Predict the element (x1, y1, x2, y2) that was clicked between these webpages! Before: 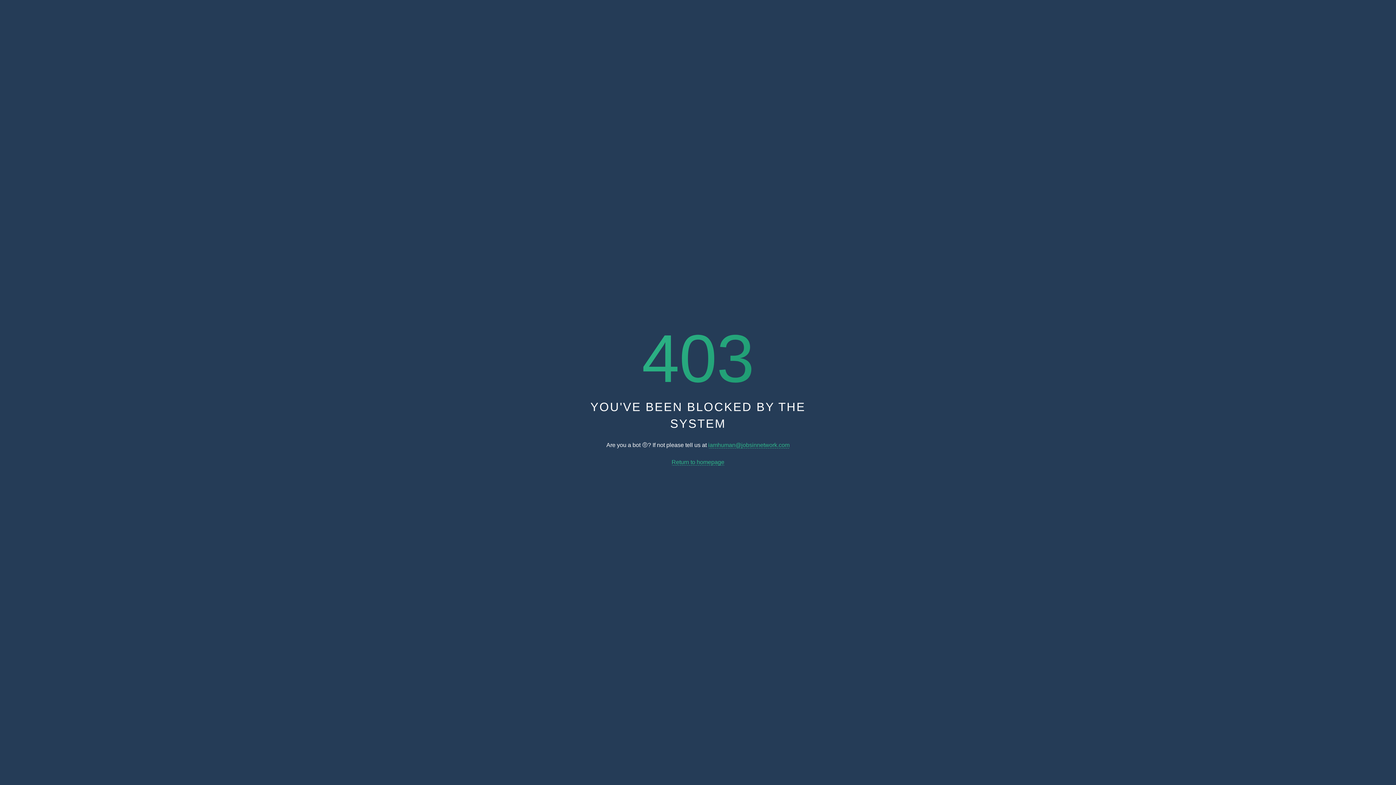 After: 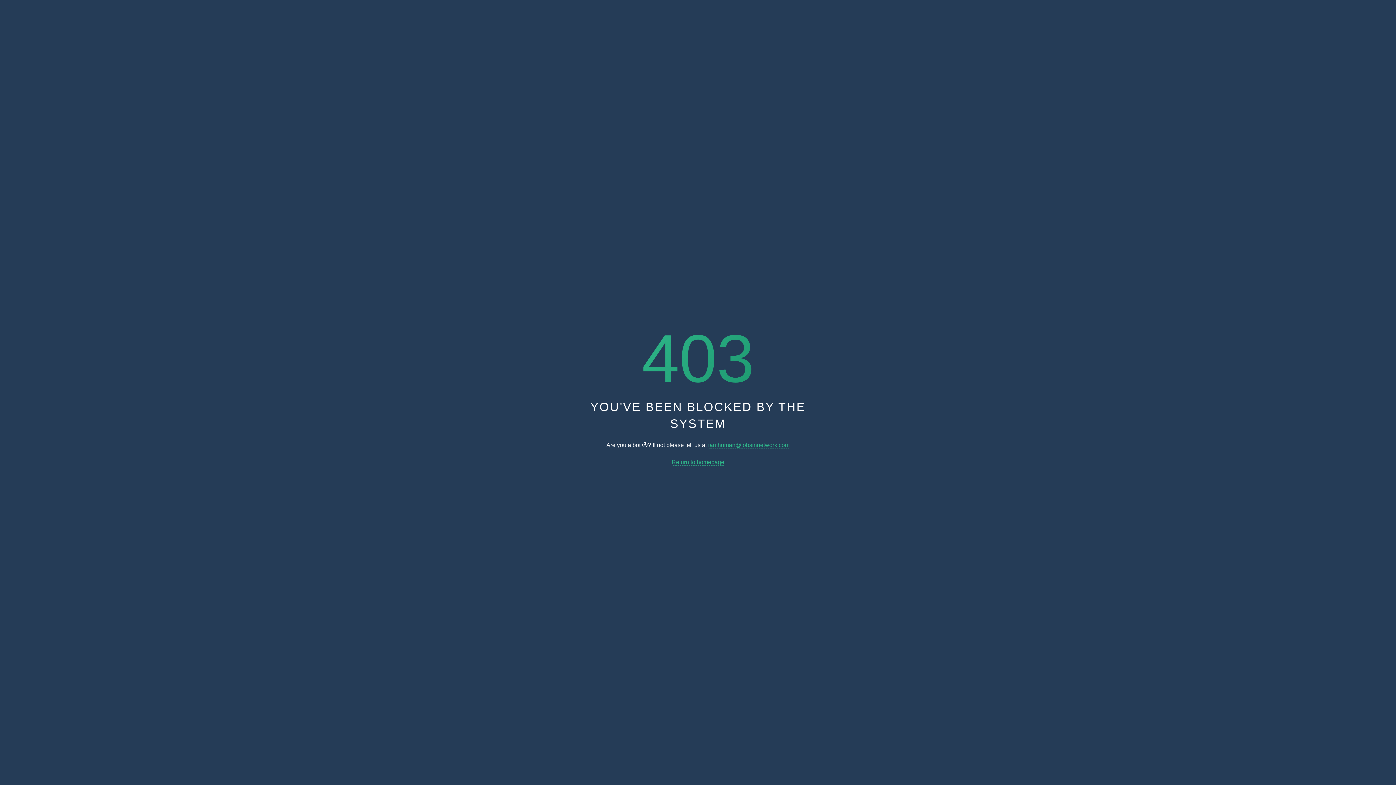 Action: label: iamhuman@jobsinnetwork.com bbox: (708, 442, 789, 448)